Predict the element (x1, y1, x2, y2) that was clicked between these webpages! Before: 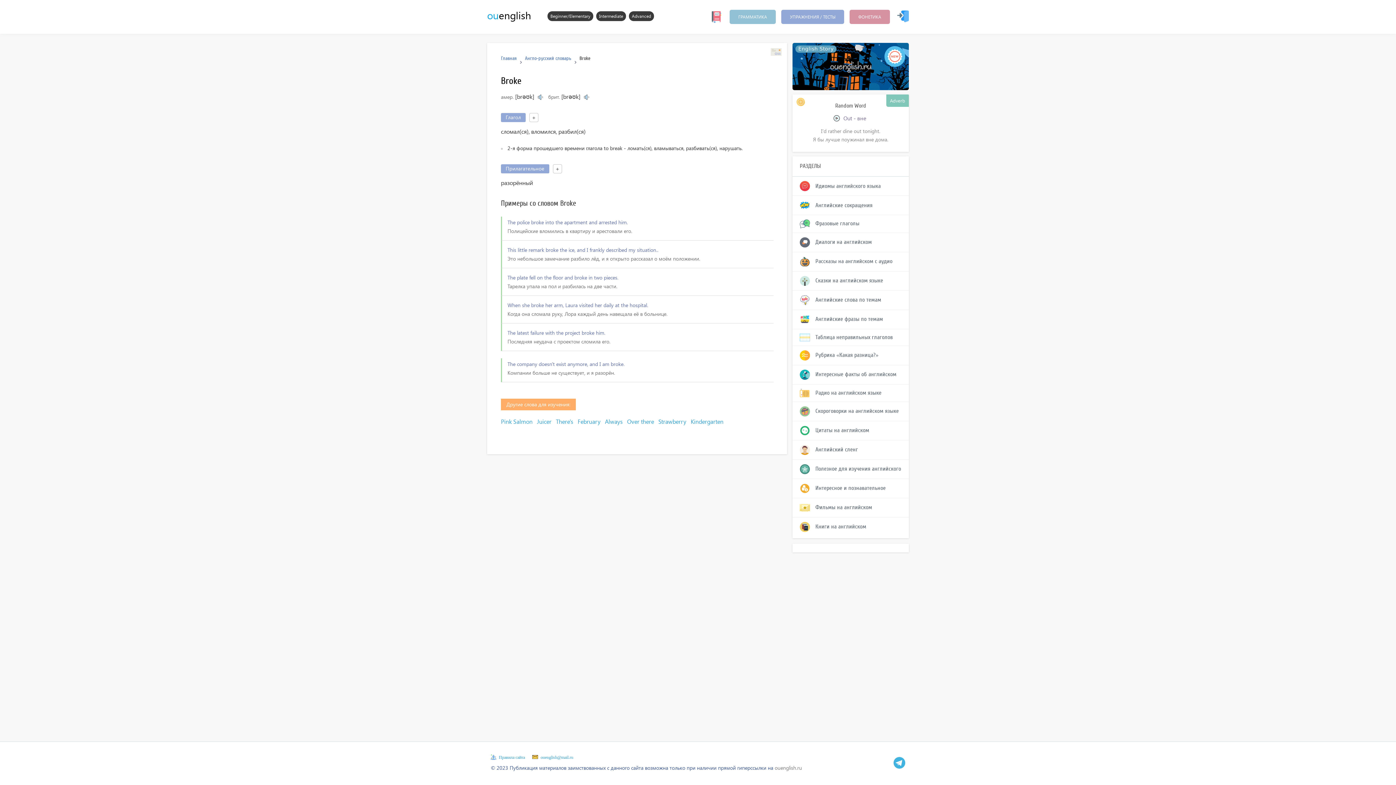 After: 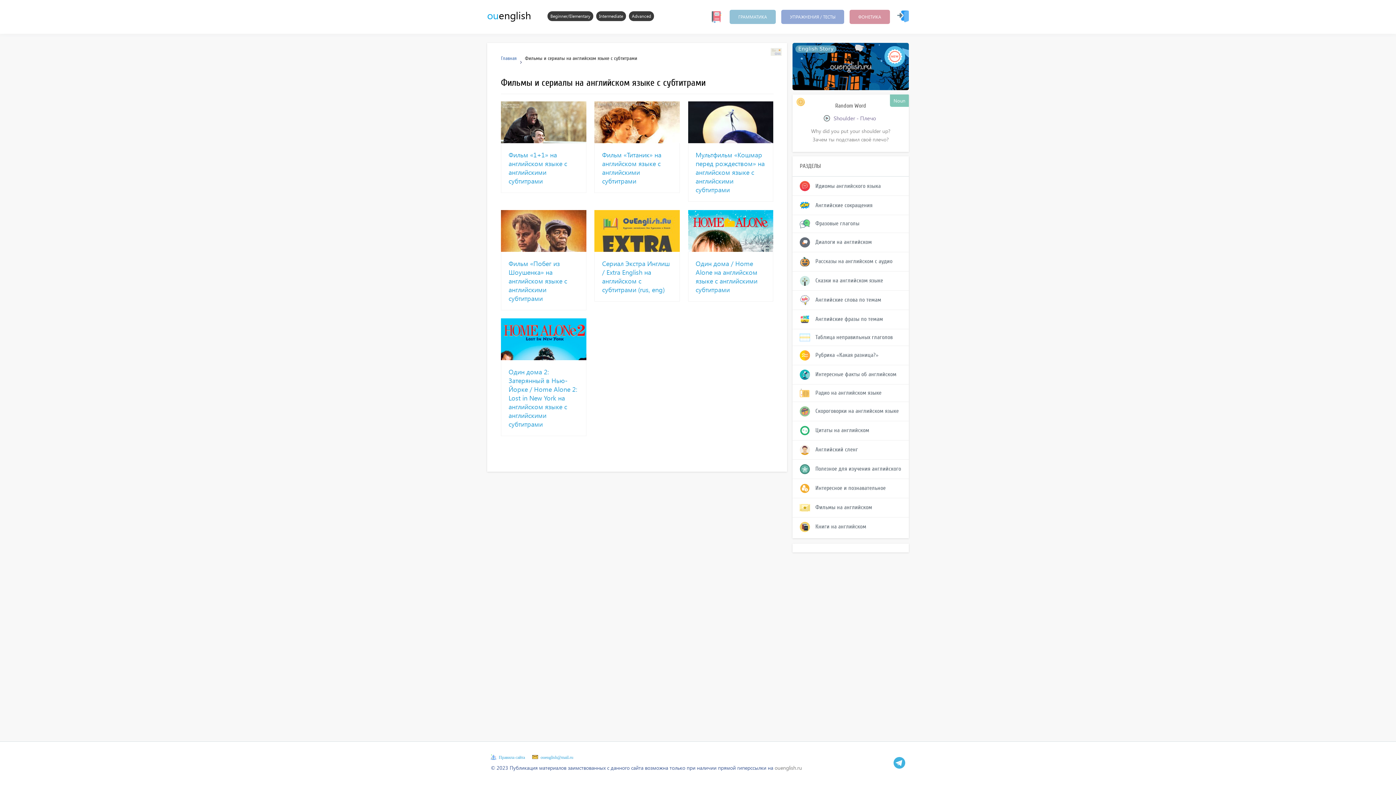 Action: label: Фильмы на английском bbox: (792, 498, 909, 517)